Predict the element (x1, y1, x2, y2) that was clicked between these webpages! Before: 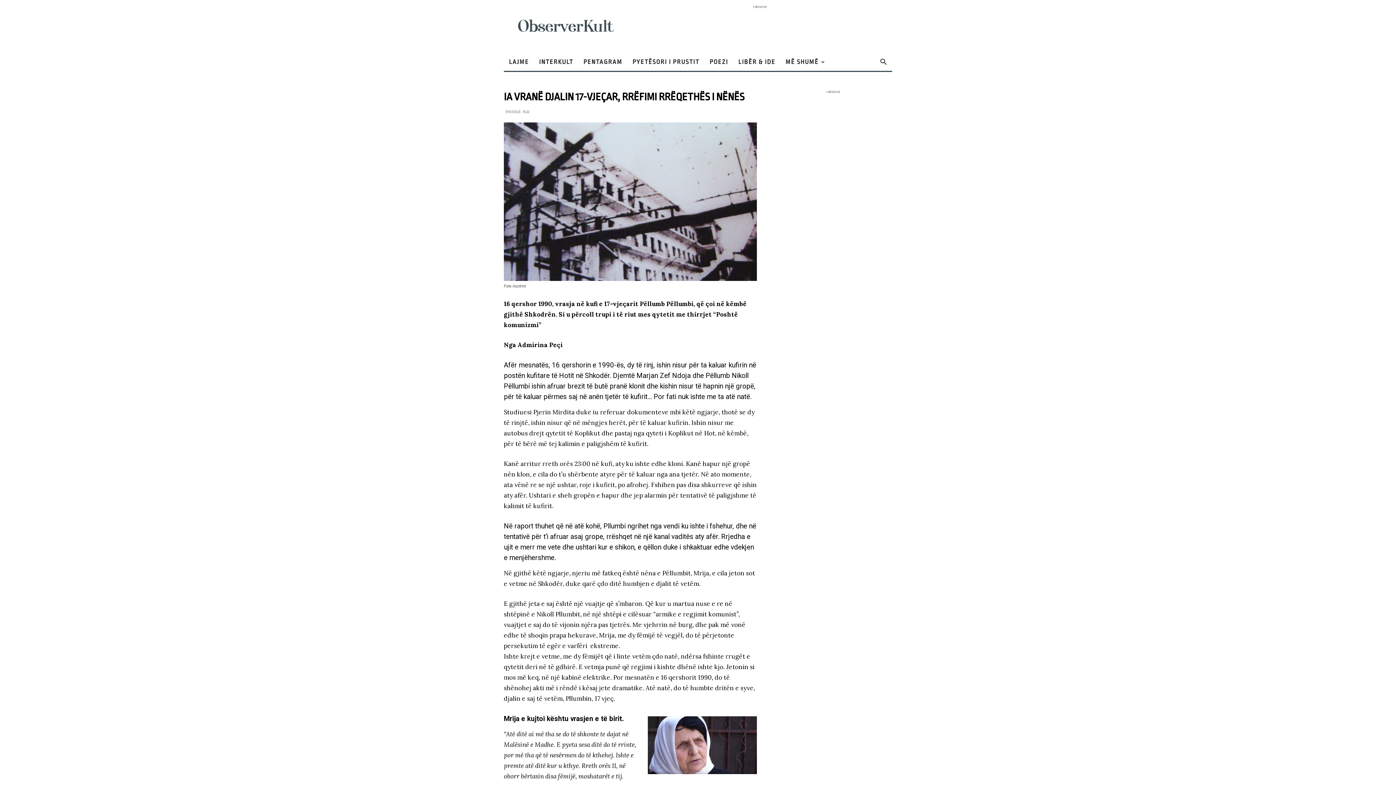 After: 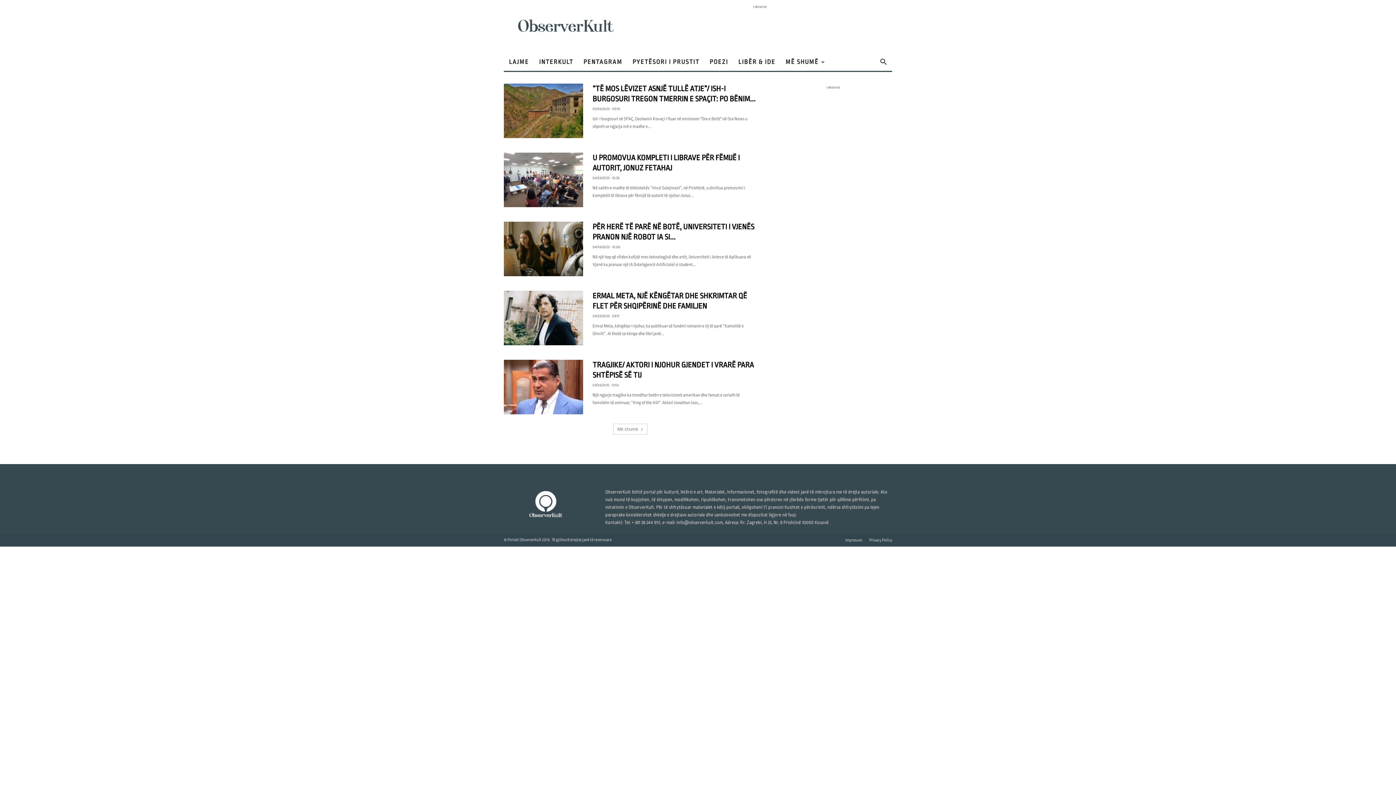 Action: label: LAJME bbox: (504, 53, 534, 70)